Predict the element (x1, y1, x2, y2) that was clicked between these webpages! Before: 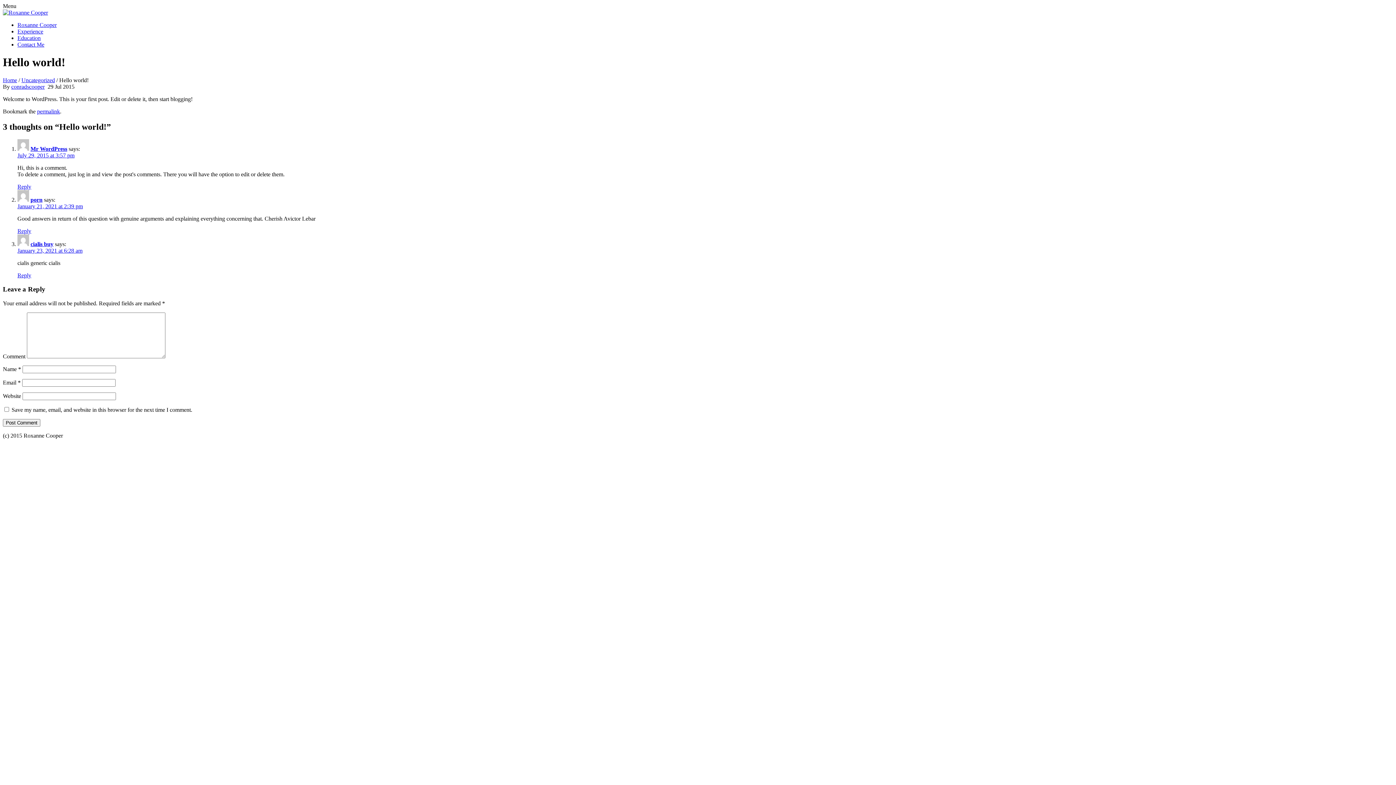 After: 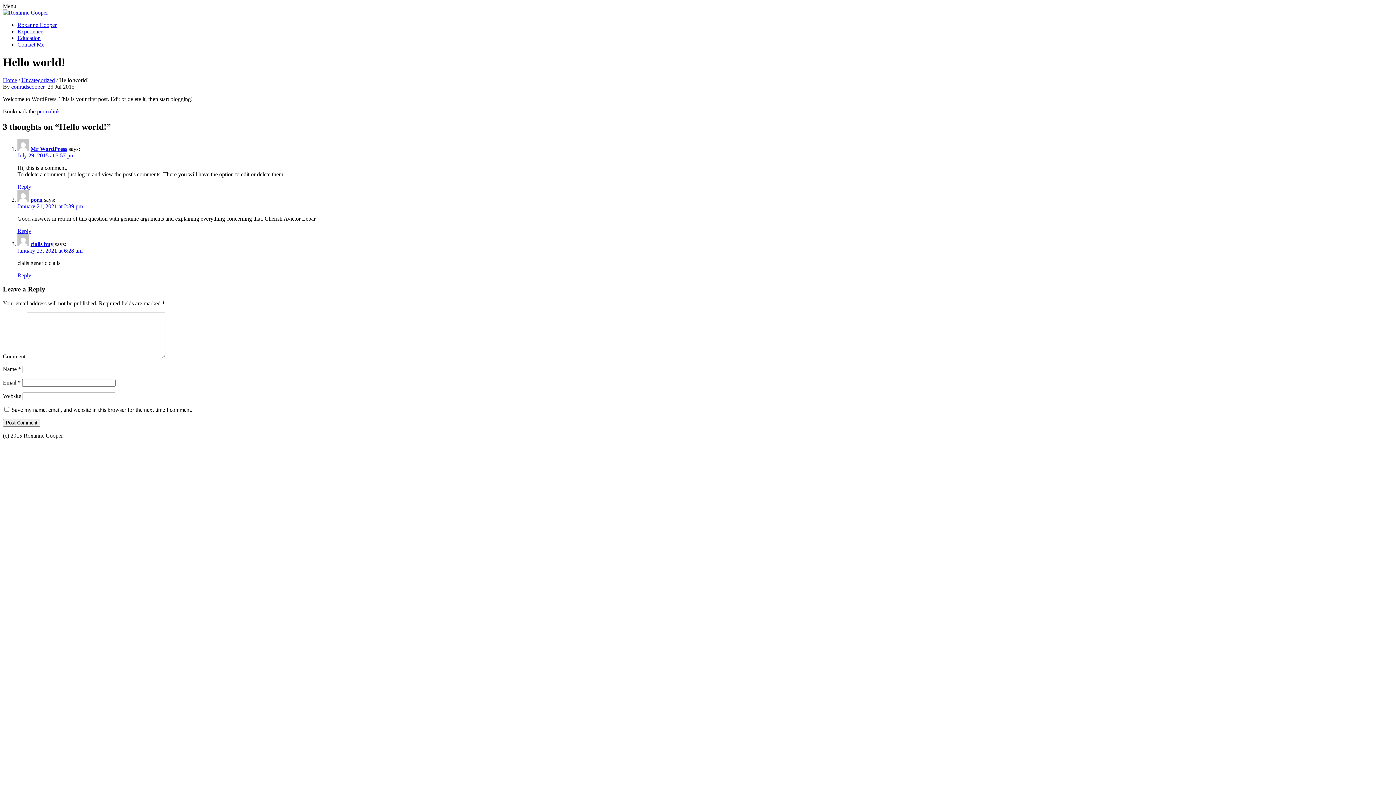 Action: bbox: (17, 227, 31, 234) label: Reply to porn